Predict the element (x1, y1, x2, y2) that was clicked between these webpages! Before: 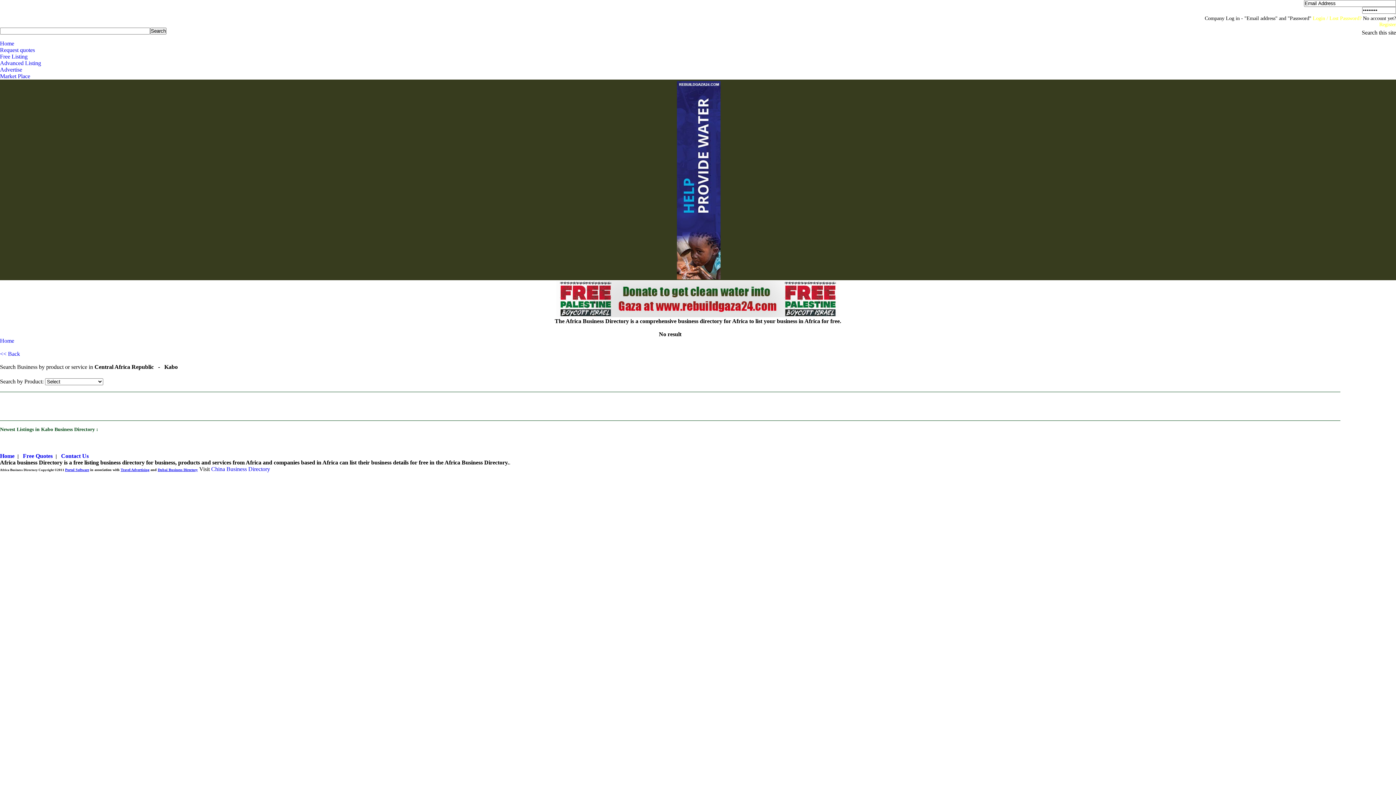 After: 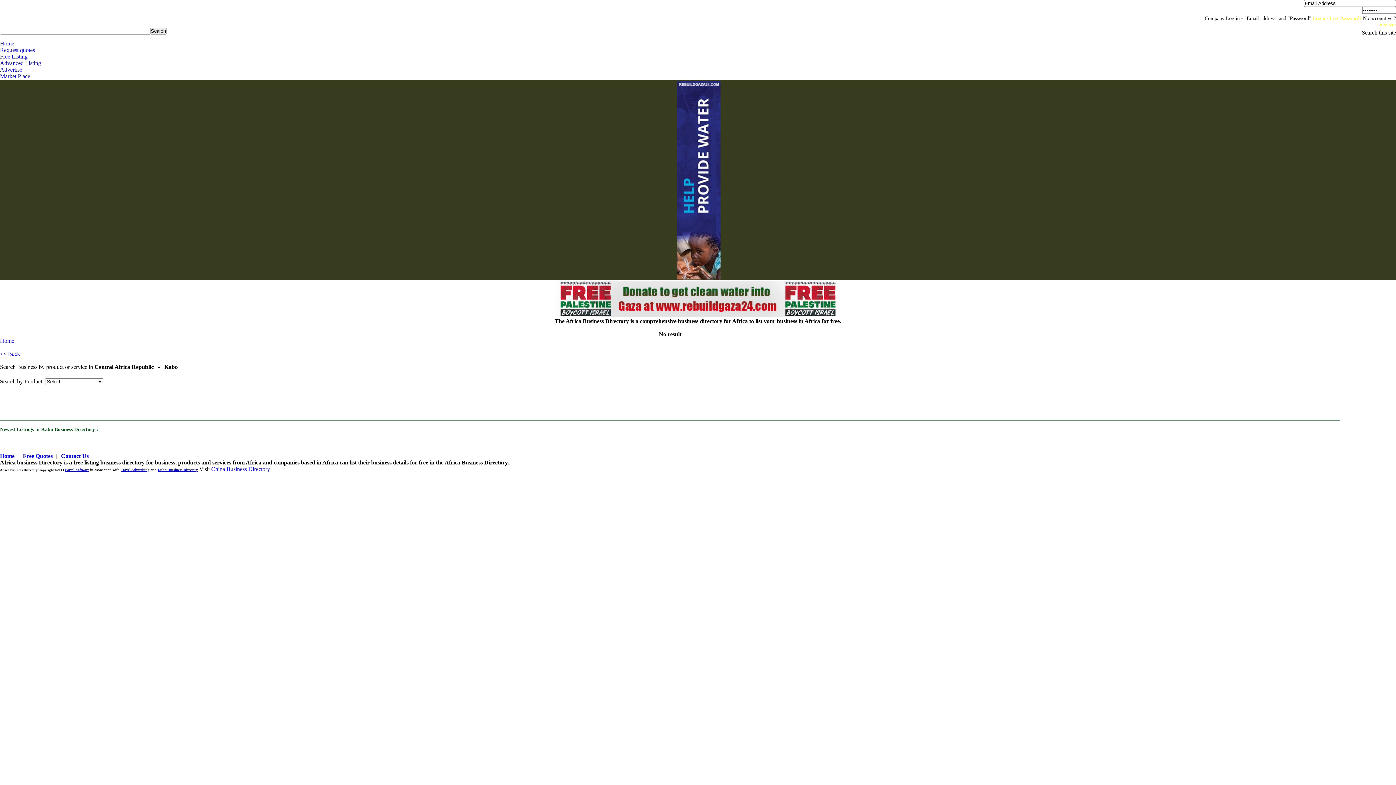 Action: bbox: (157, 468, 197, 472) label: Dubai Business Directory